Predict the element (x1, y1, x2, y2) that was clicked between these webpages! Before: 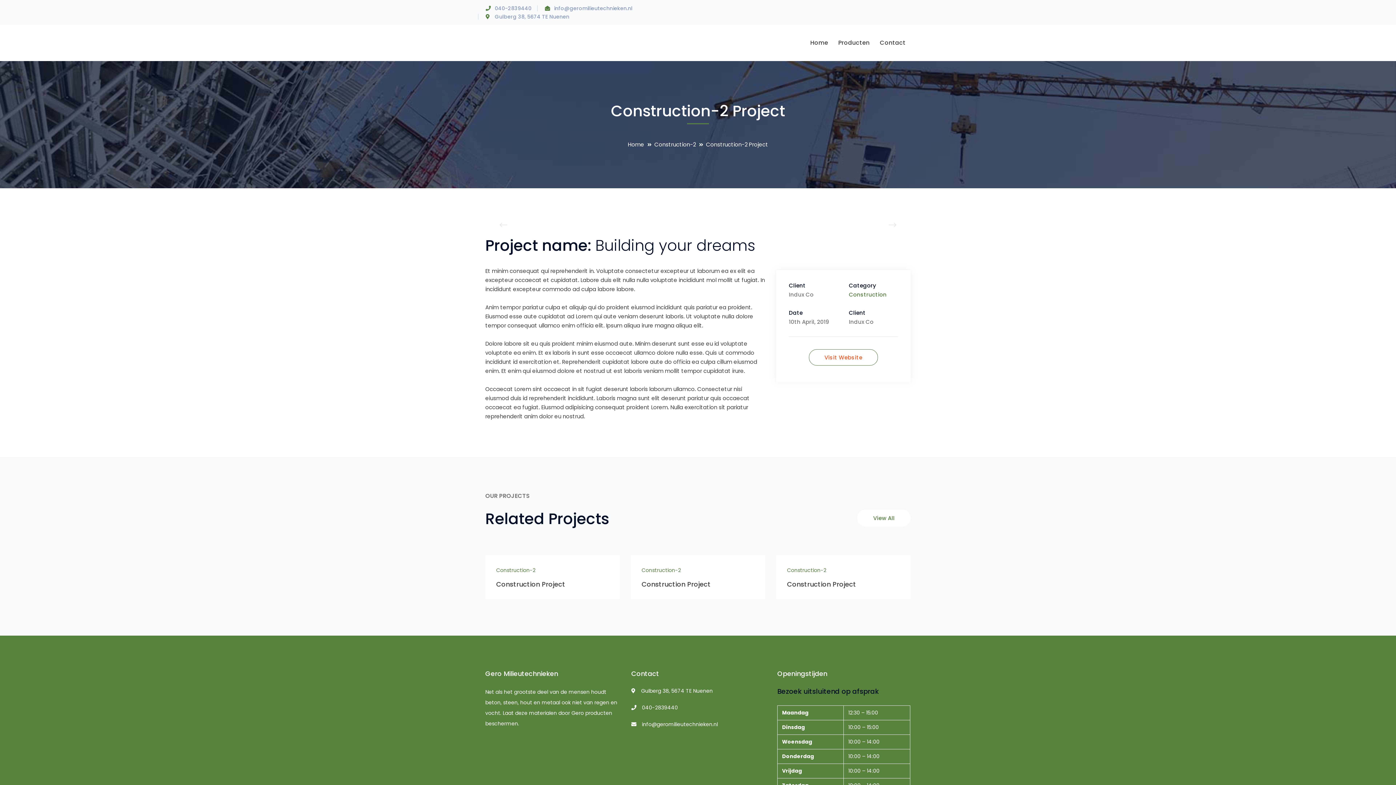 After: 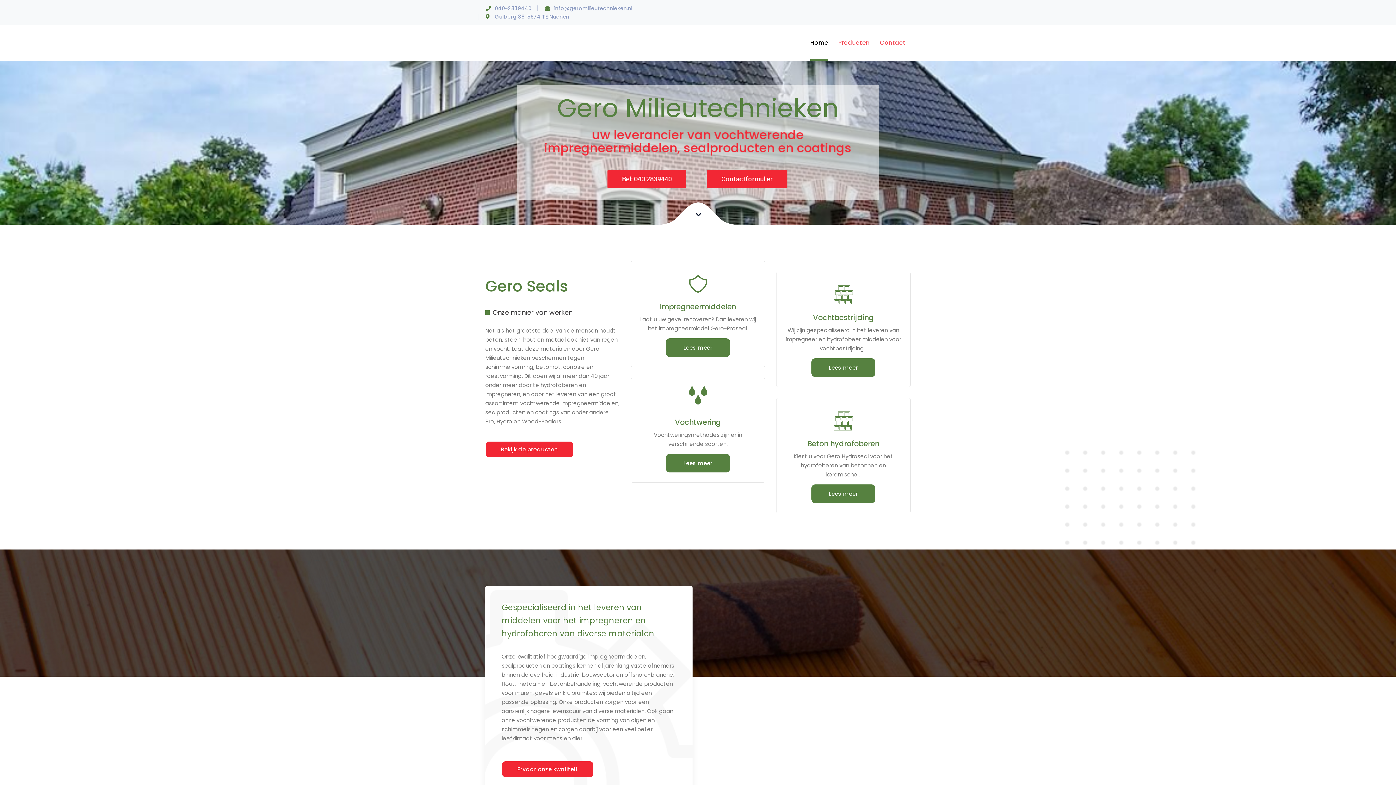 Action: label: Home bbox: (810, 24, 828, 61)